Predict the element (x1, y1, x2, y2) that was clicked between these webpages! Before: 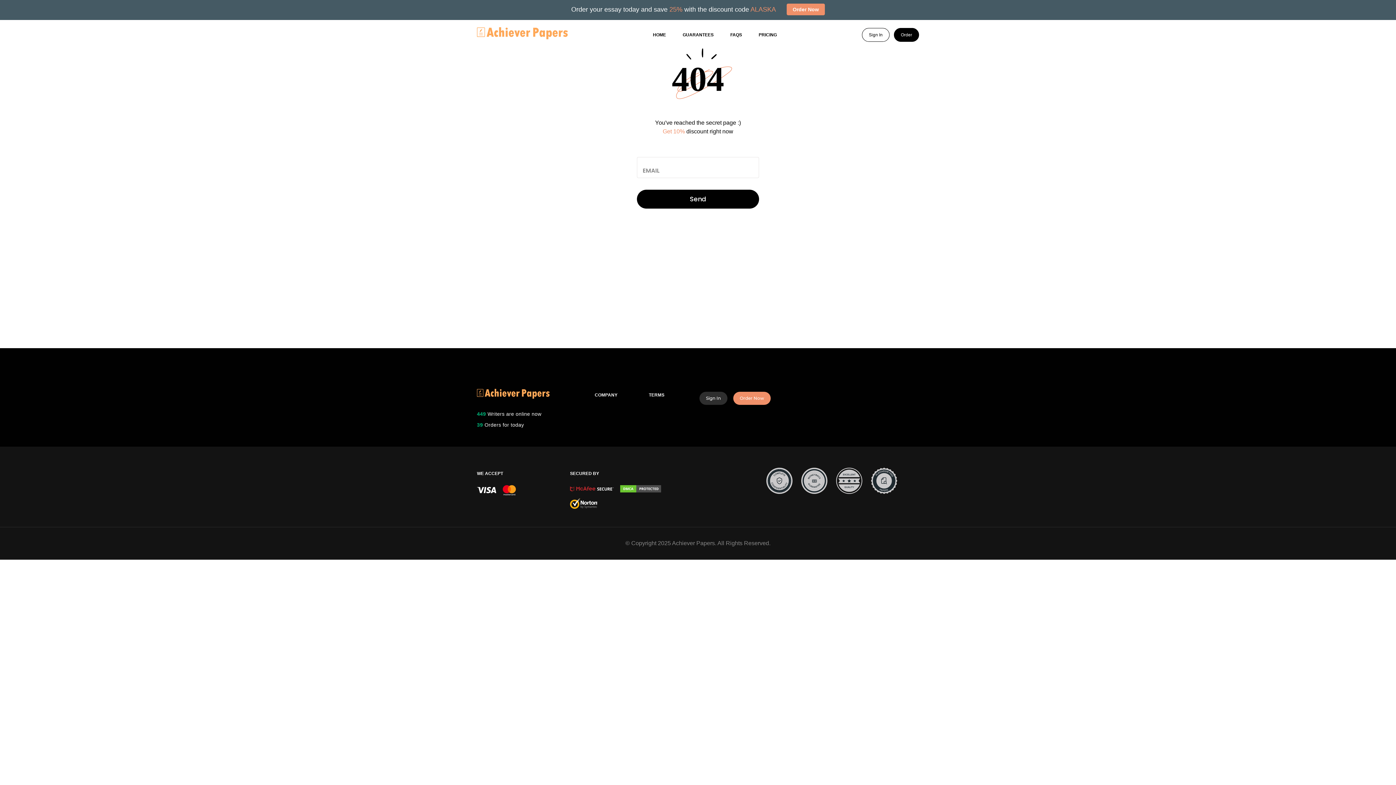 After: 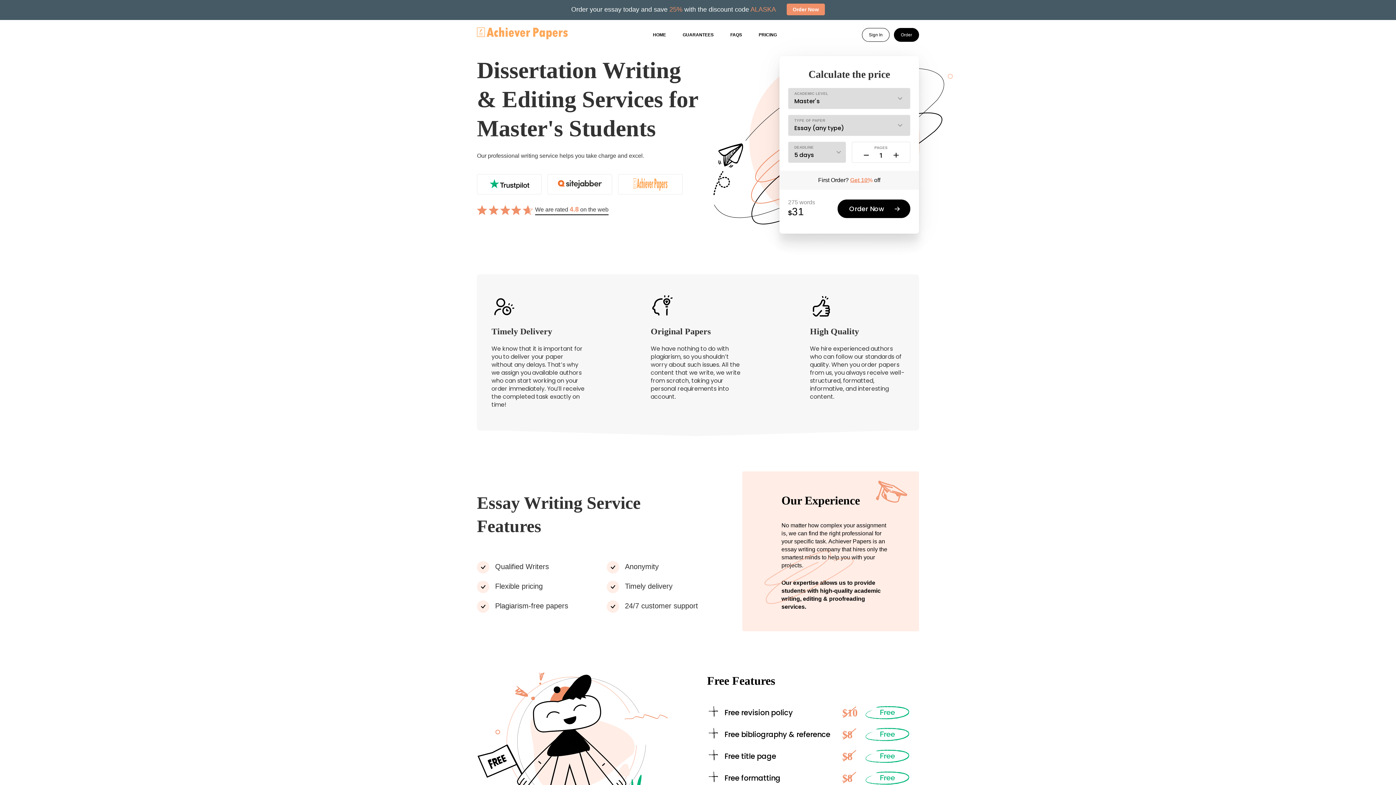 Action: bbox: (477, 27, 568, 41)